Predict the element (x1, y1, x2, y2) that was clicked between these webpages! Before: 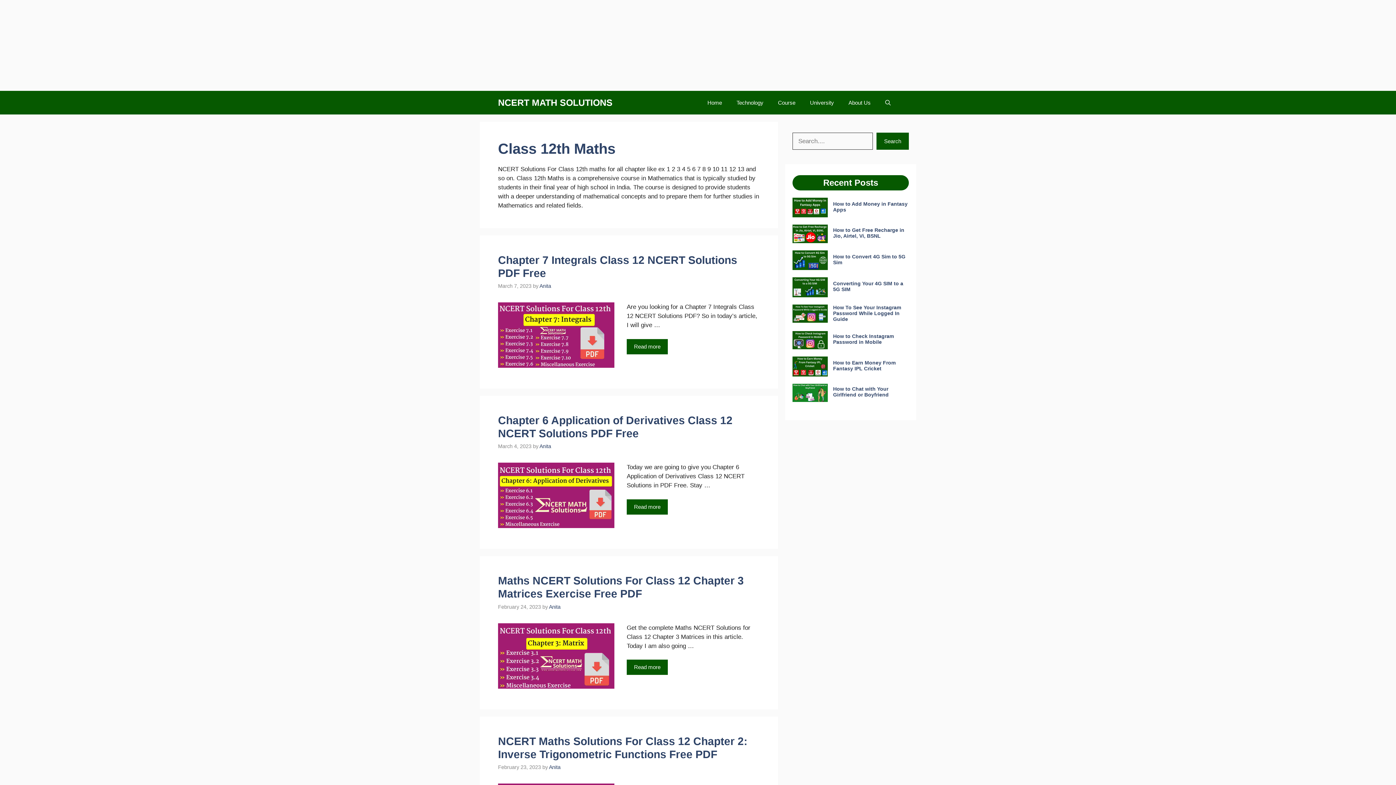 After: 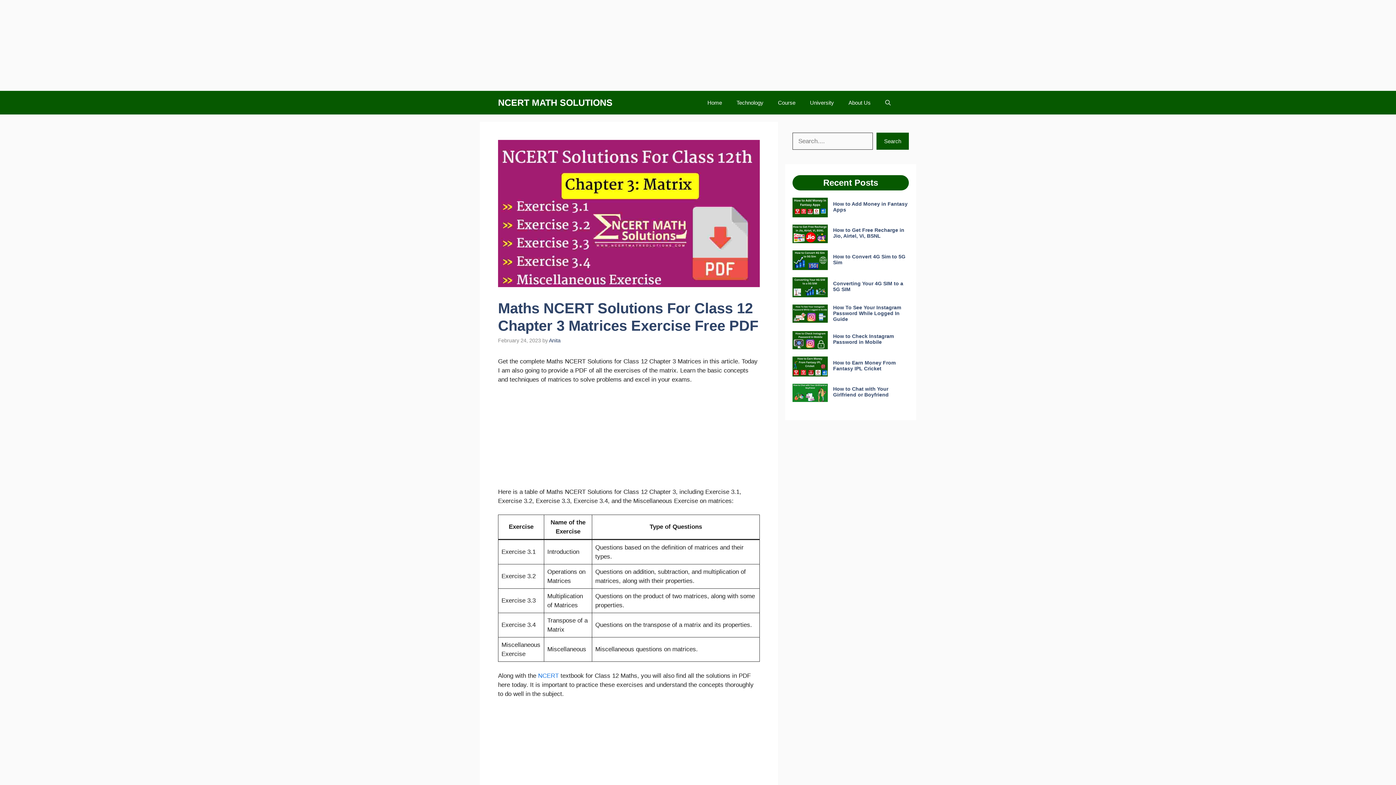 Action: bbox: (626, 660, 668, 675) label: Read more about Maths NCERT Solutions For Class 12 Chapter 3 Matrices Exercise Free PDF